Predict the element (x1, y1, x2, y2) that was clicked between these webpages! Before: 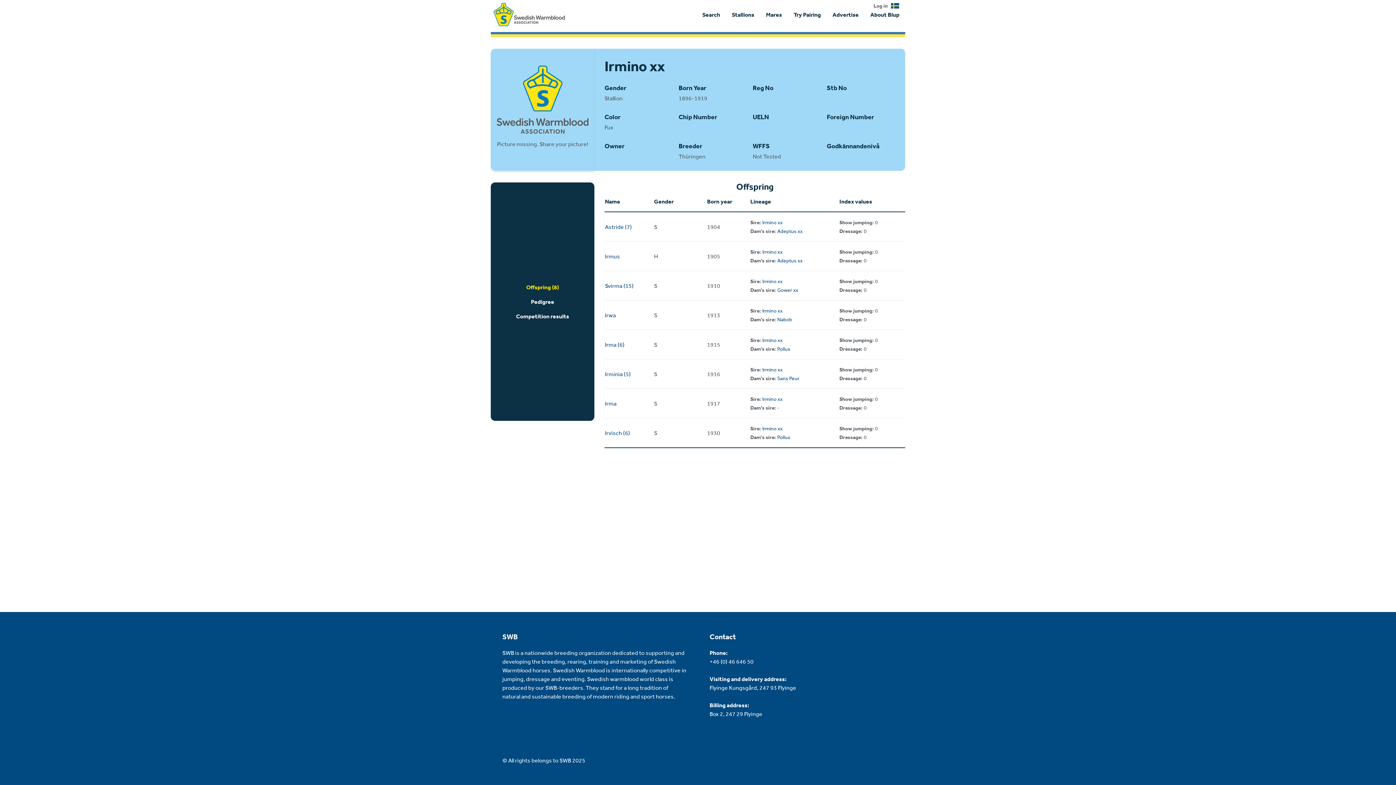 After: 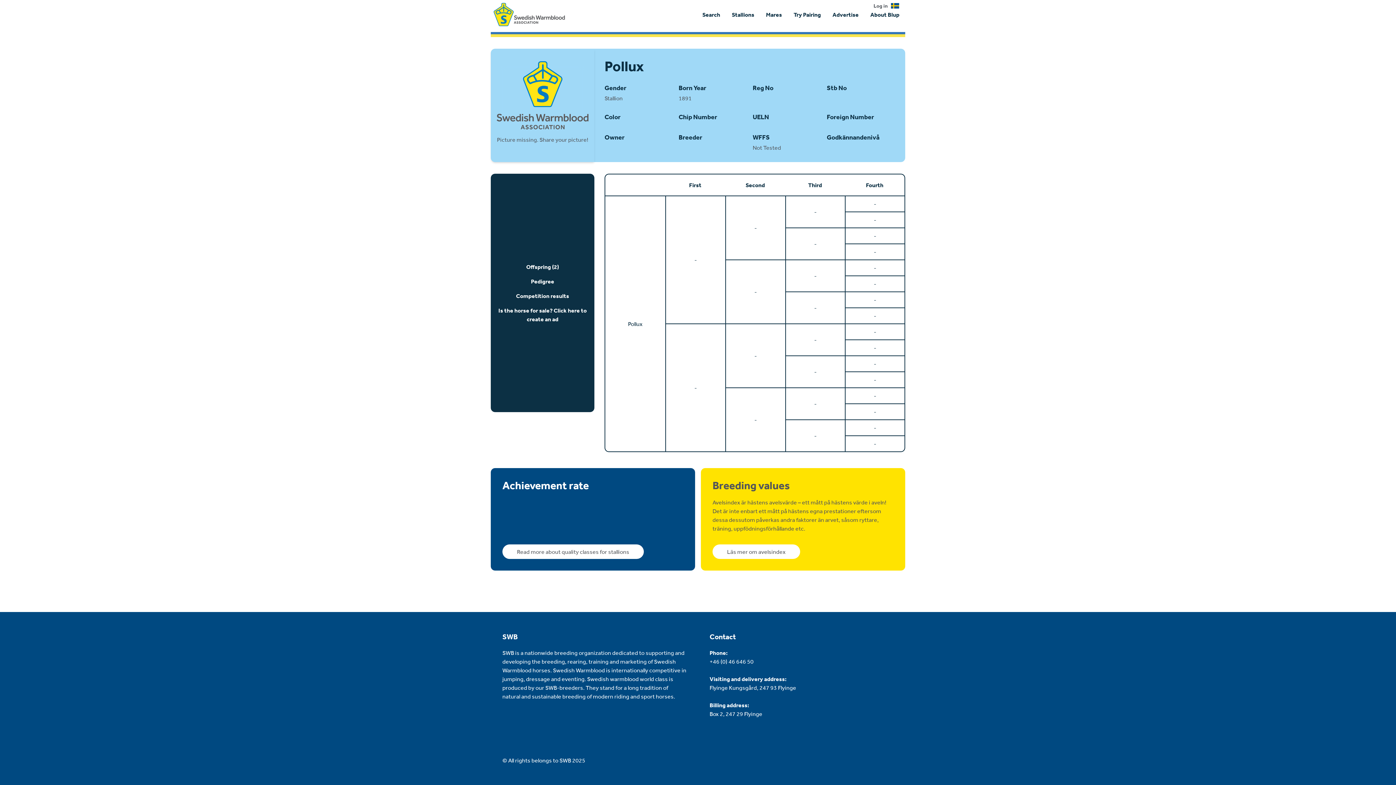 Action: label: Pollux bbox: (777, 434, 790, 440)